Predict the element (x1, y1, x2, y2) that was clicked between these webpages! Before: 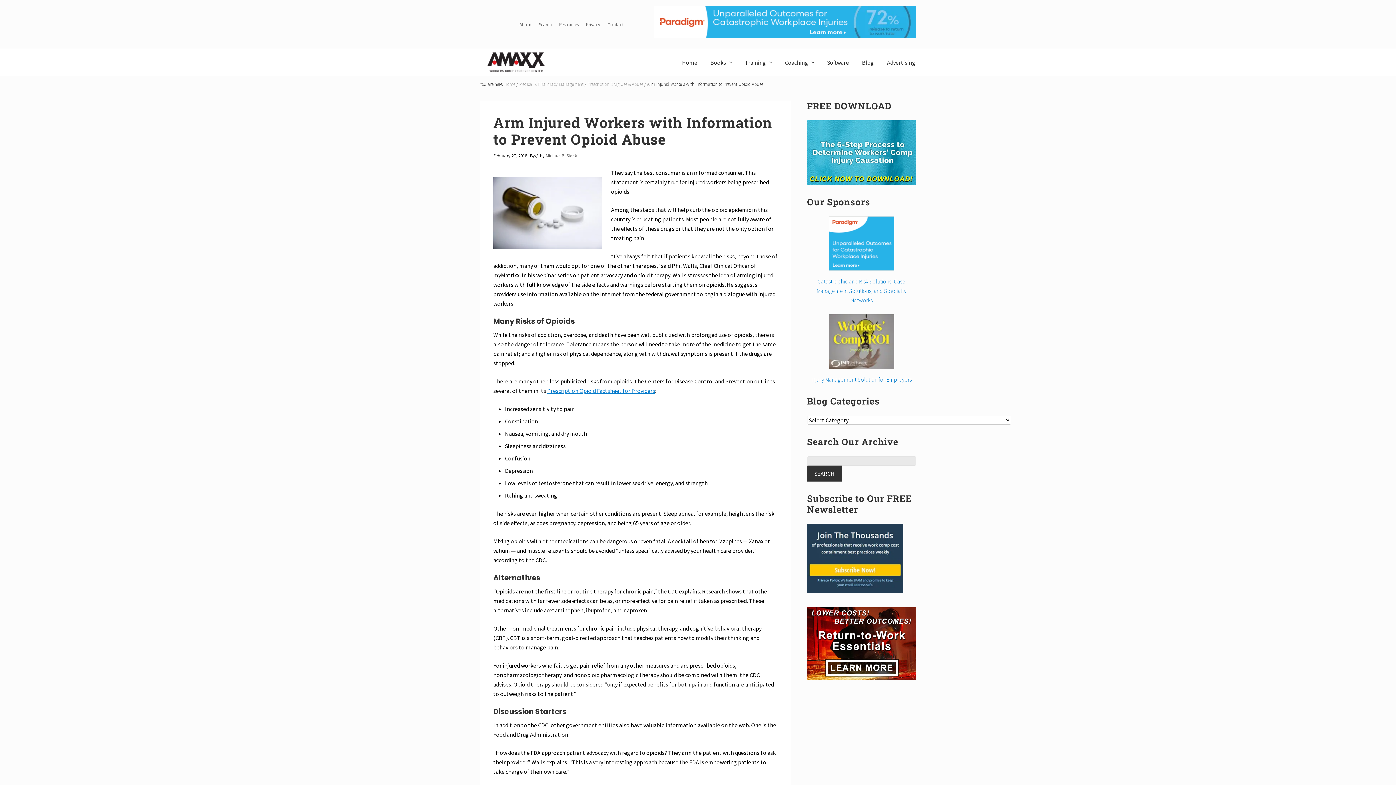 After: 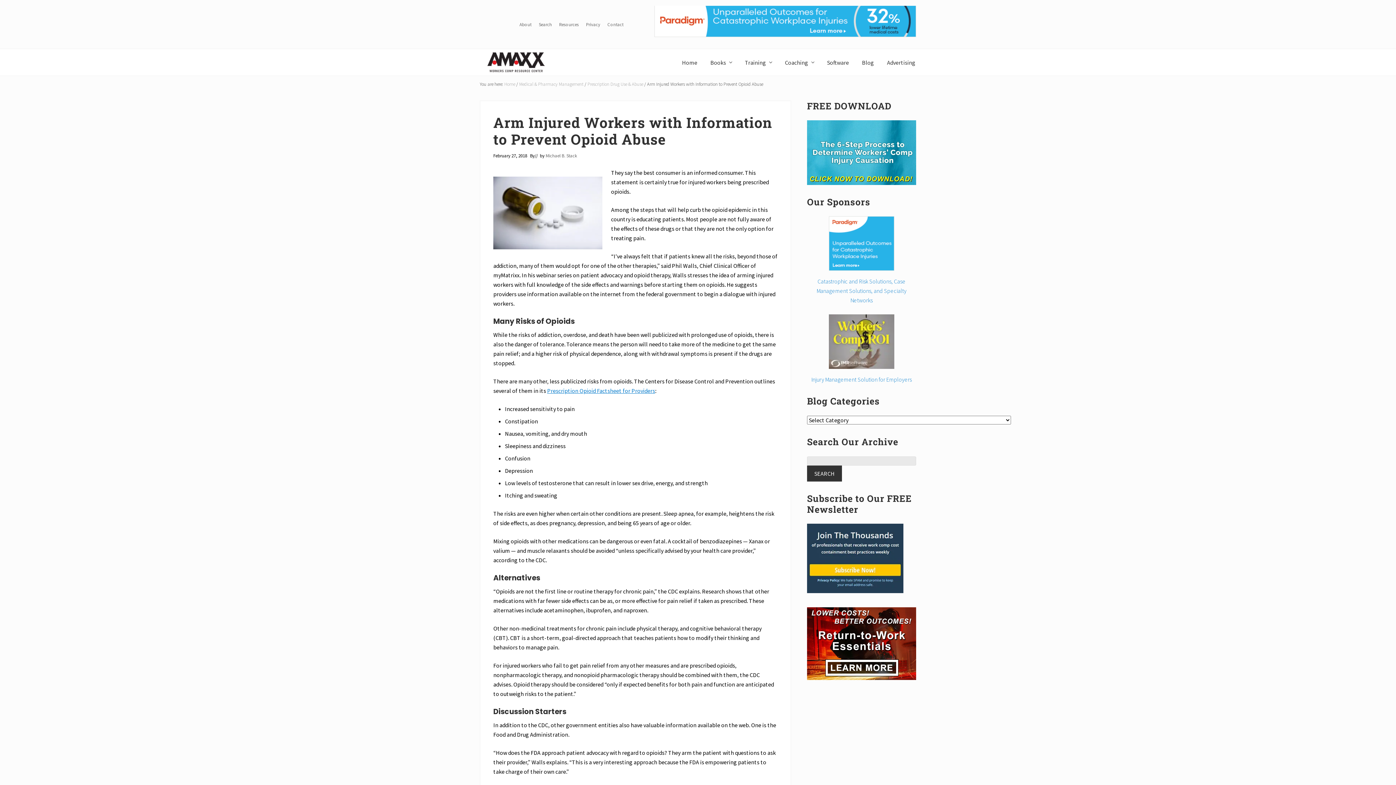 Action: bbox: (654, 33, 916, 39)